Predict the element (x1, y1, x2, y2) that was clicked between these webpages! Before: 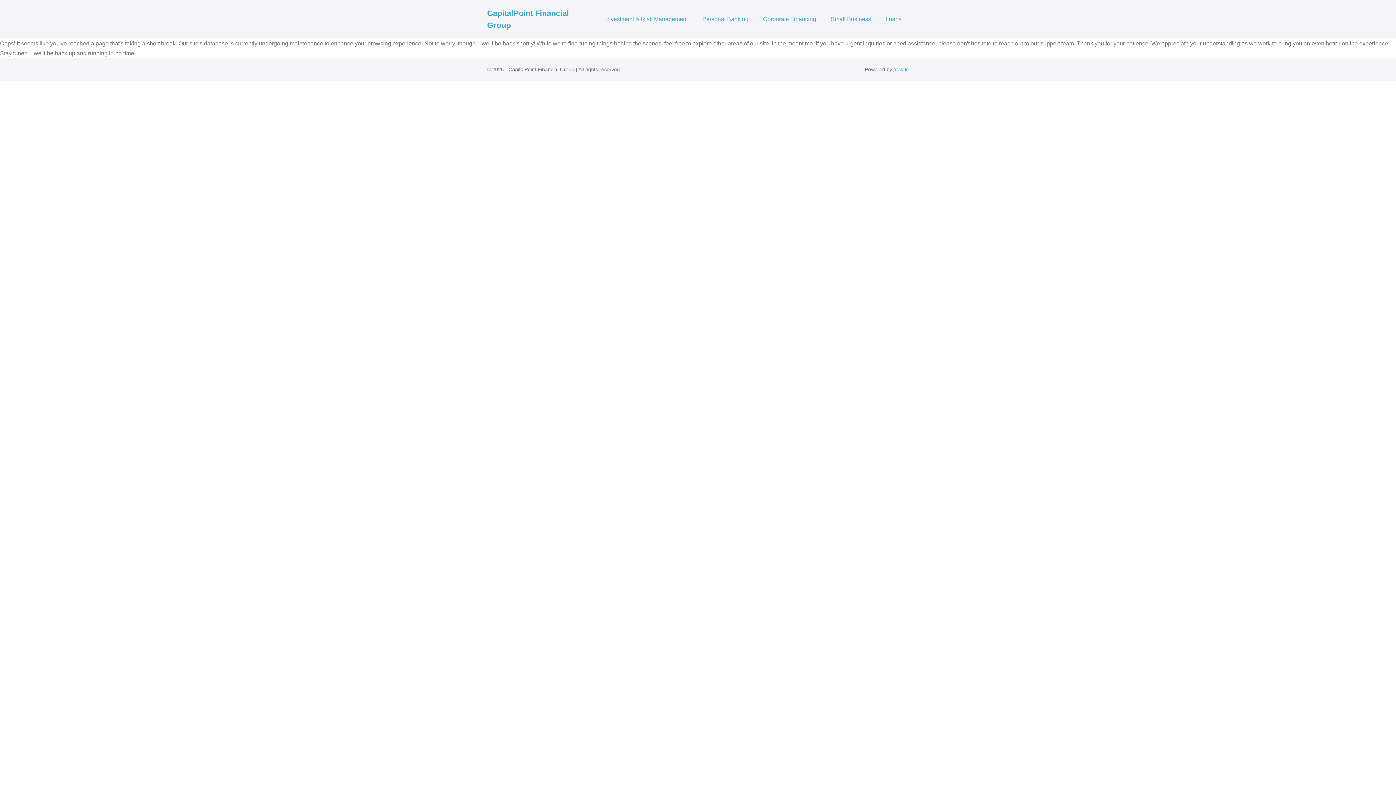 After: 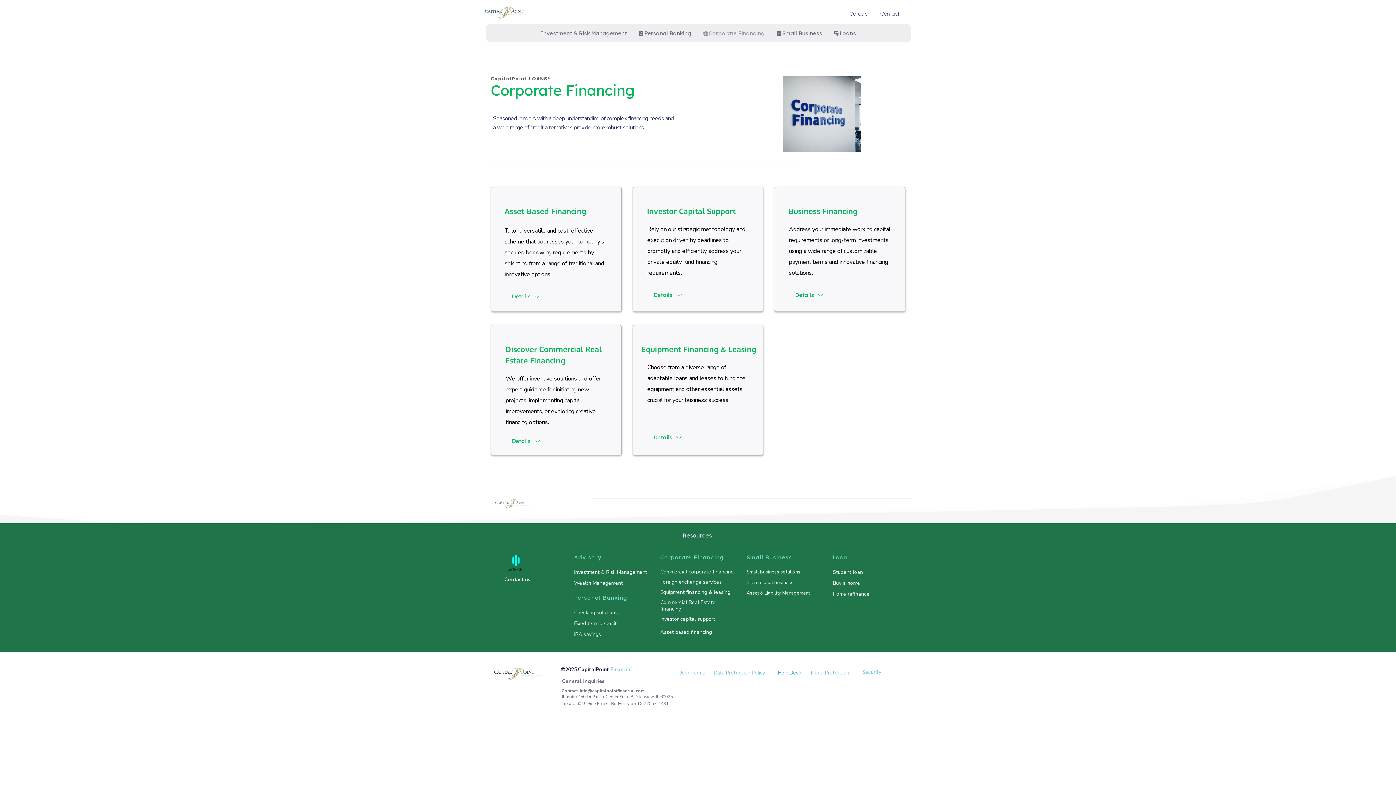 Action: label: Corporate Financing bbox: (756, 10, 823, 27)